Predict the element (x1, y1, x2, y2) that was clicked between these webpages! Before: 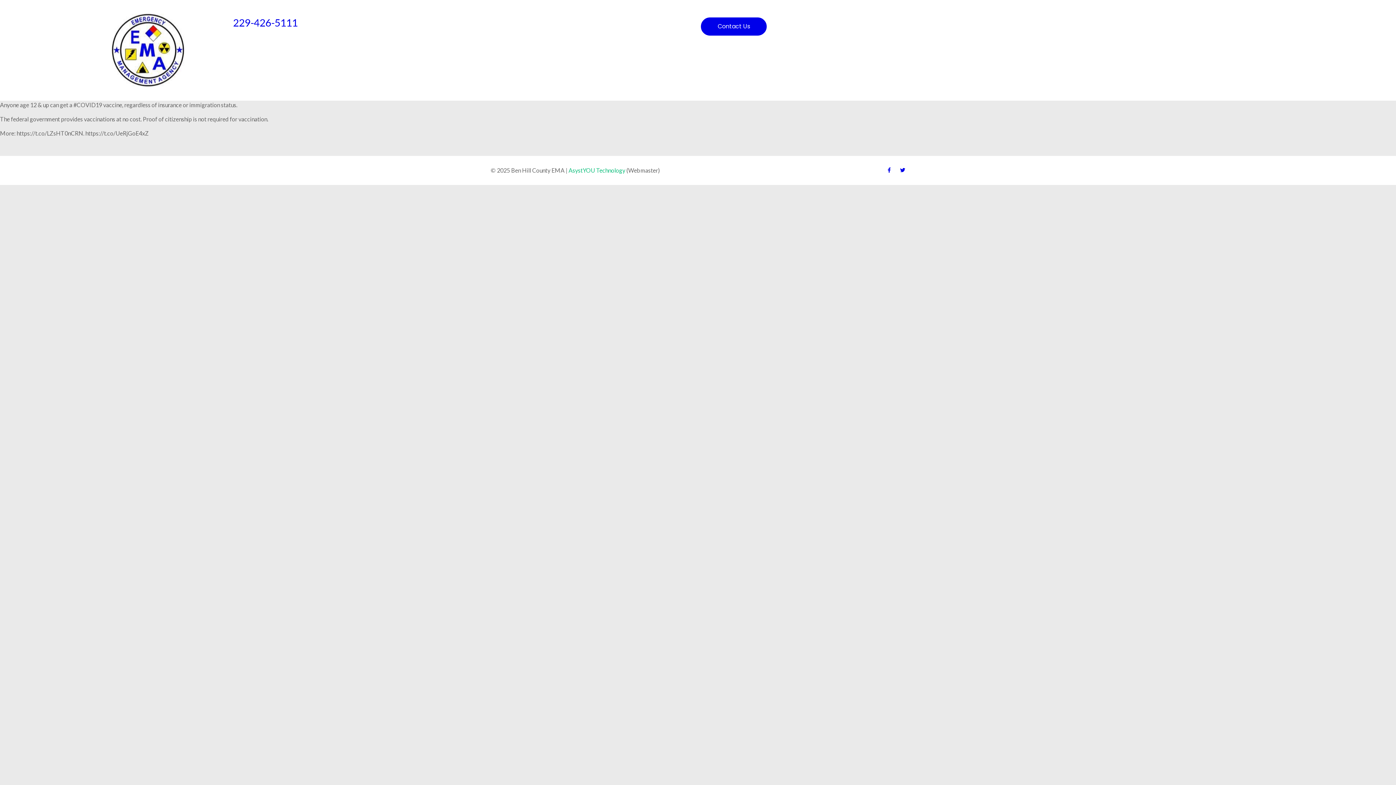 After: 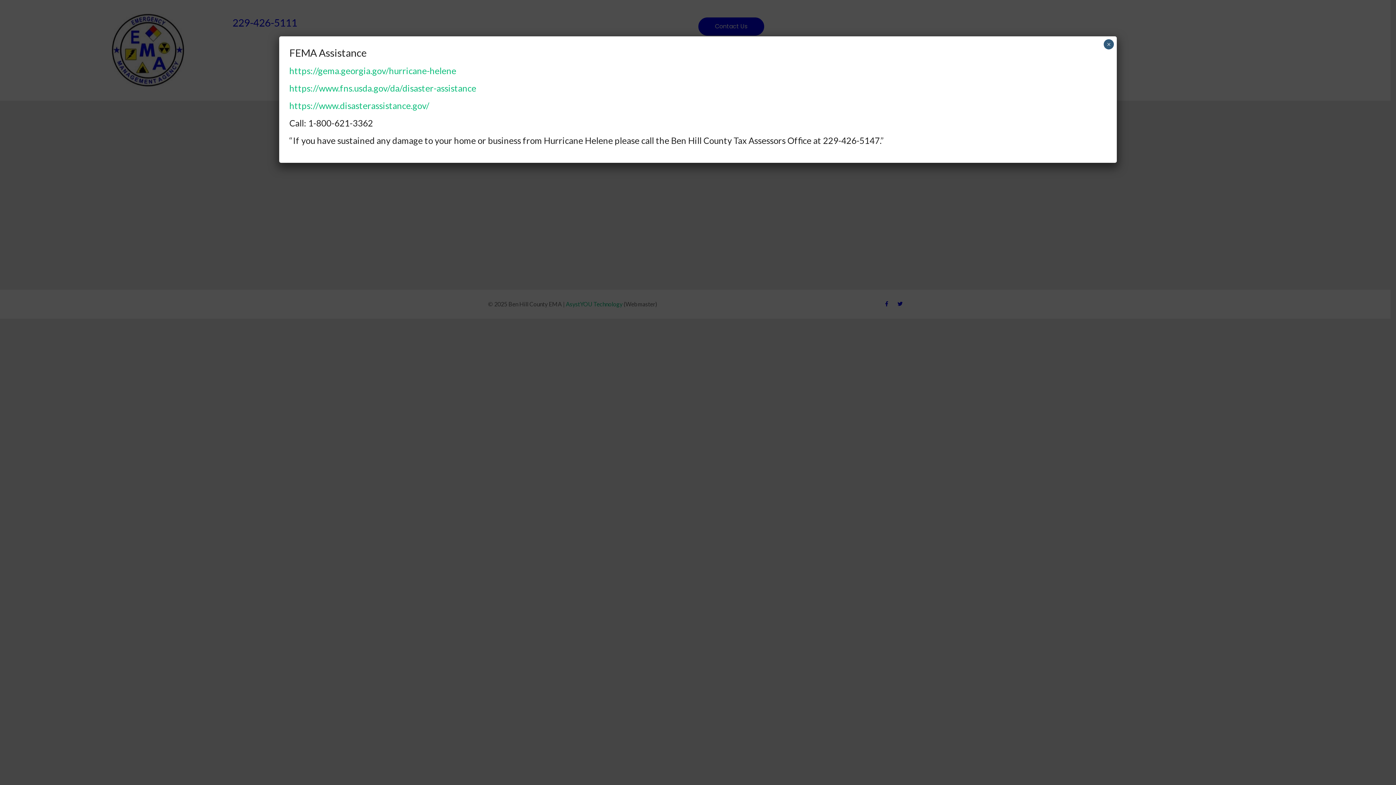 Action: bbox: (111, 13, 184, 86)